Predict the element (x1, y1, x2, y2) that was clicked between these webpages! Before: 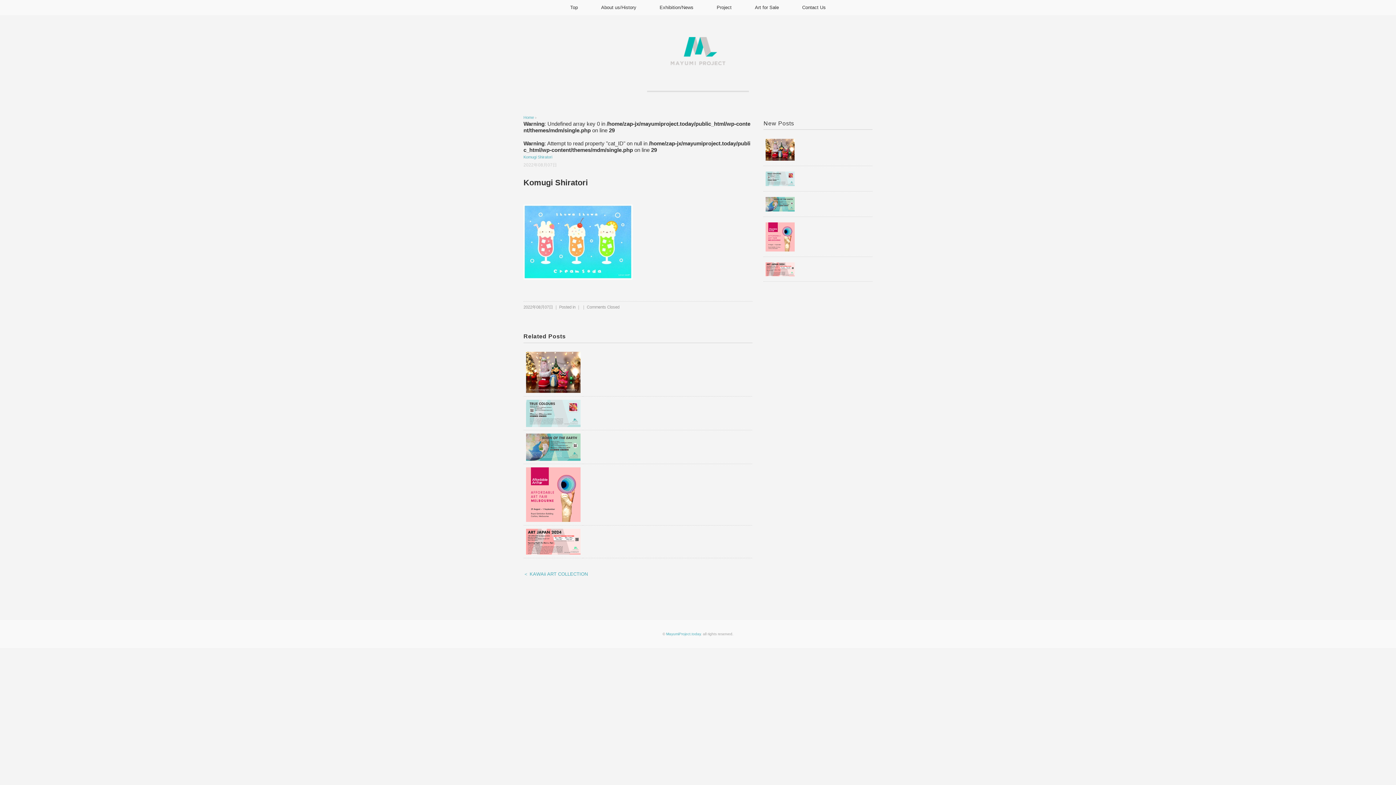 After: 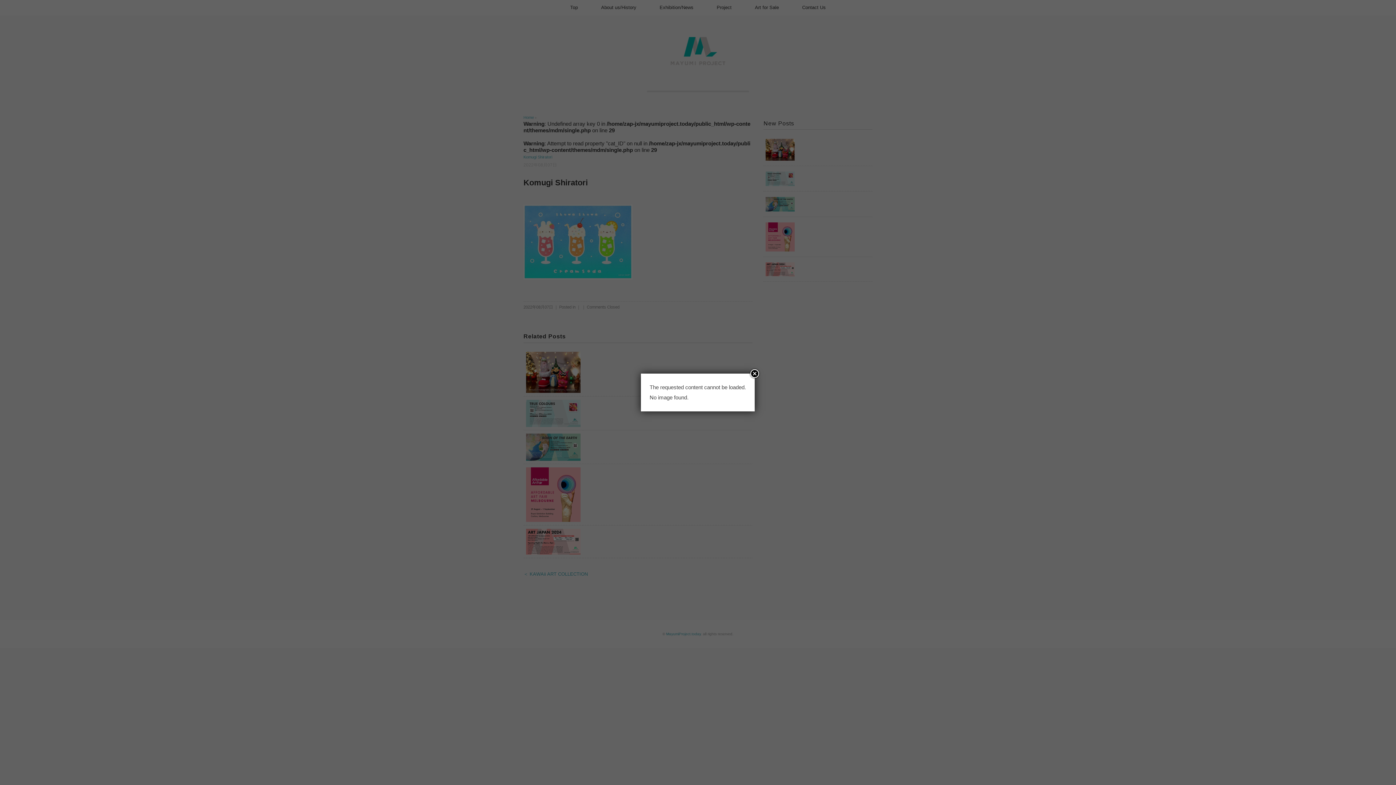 Action: label: Project bbox: (706, 0, 742, 15)